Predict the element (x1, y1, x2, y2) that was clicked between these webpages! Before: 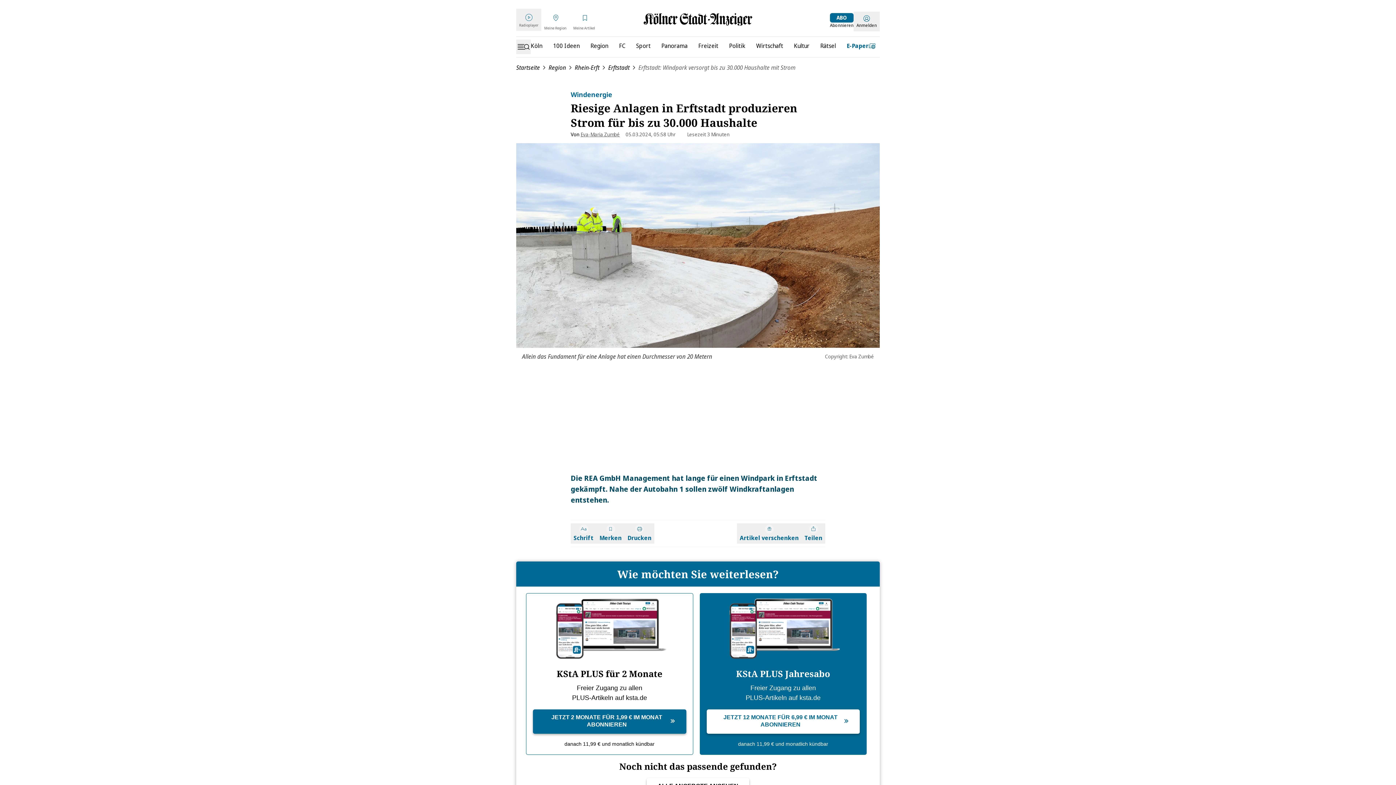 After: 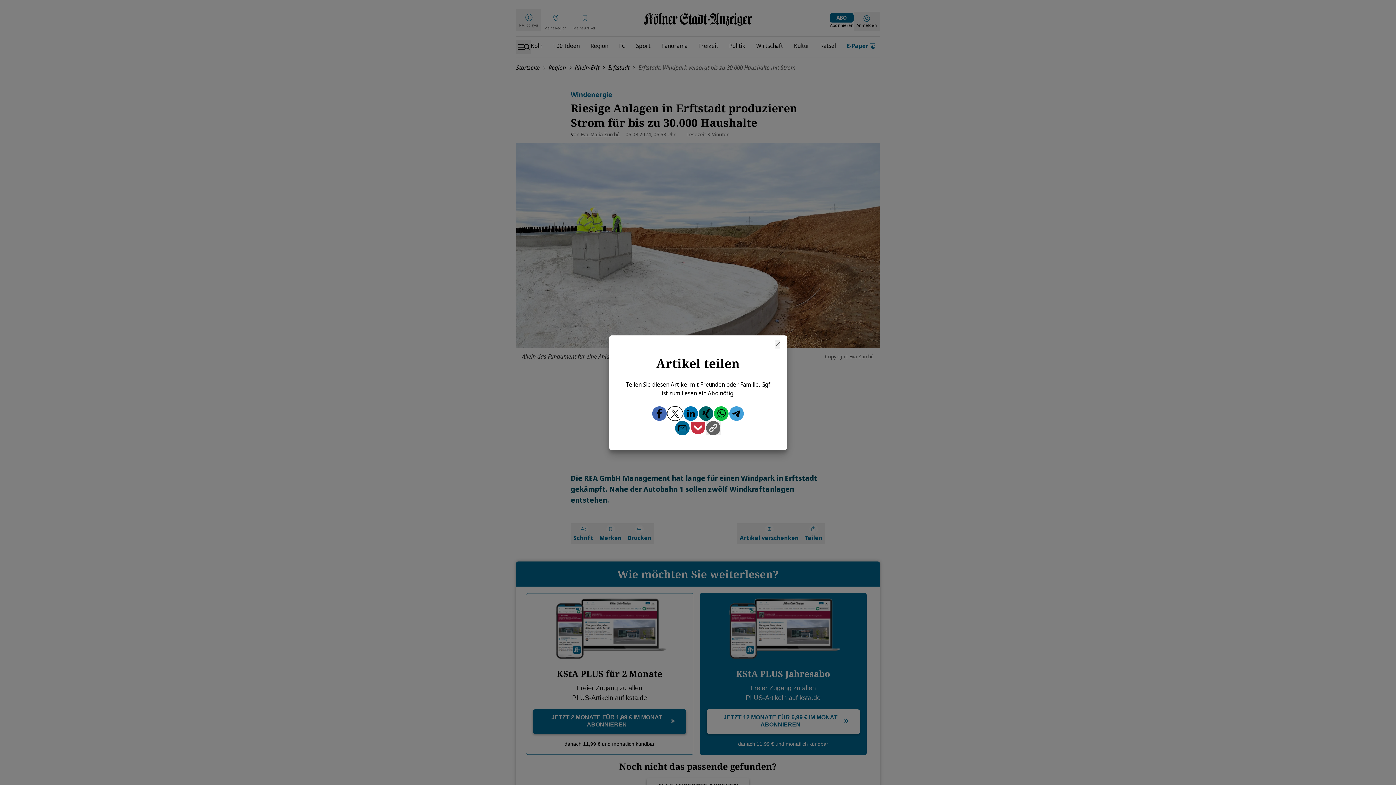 Action: label: Teilen bbox: (801, 523, 825, 543)